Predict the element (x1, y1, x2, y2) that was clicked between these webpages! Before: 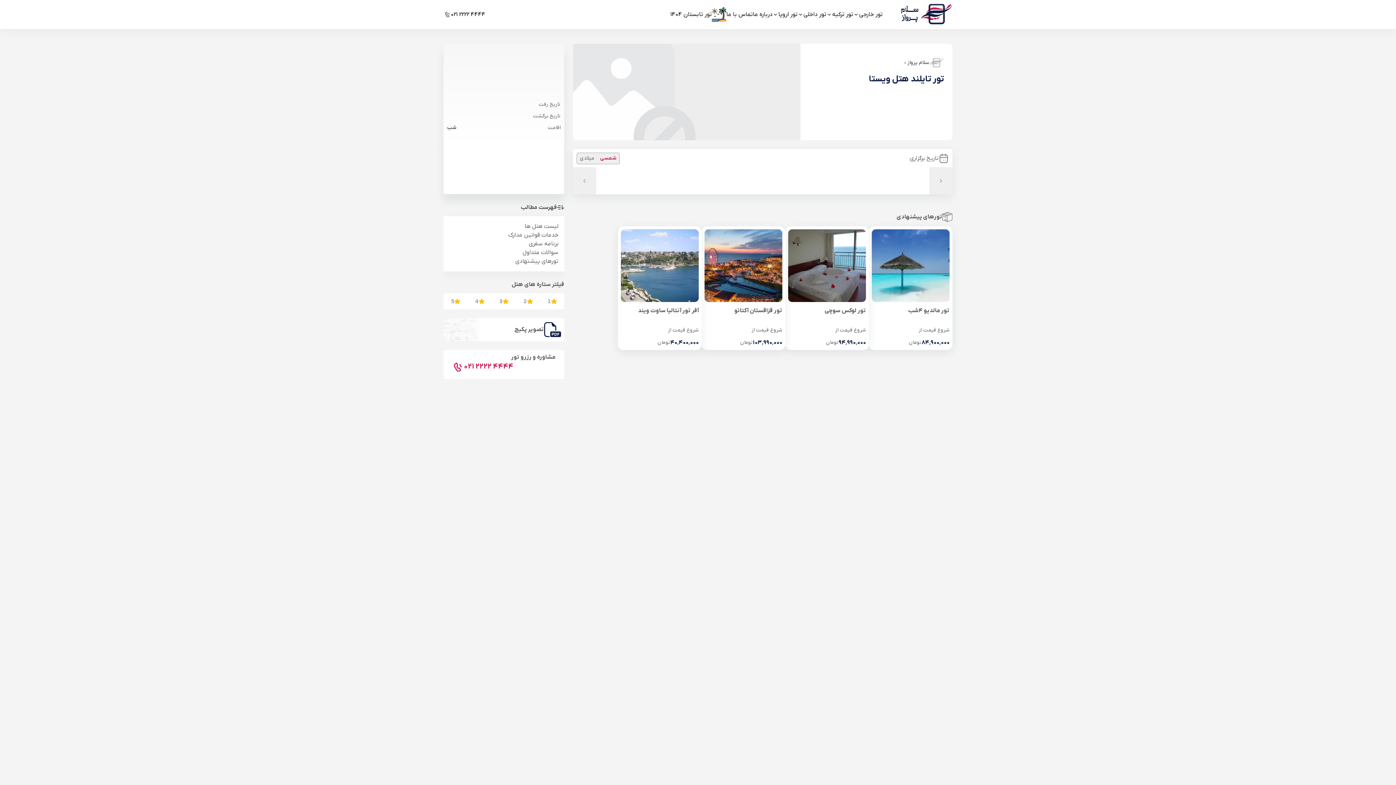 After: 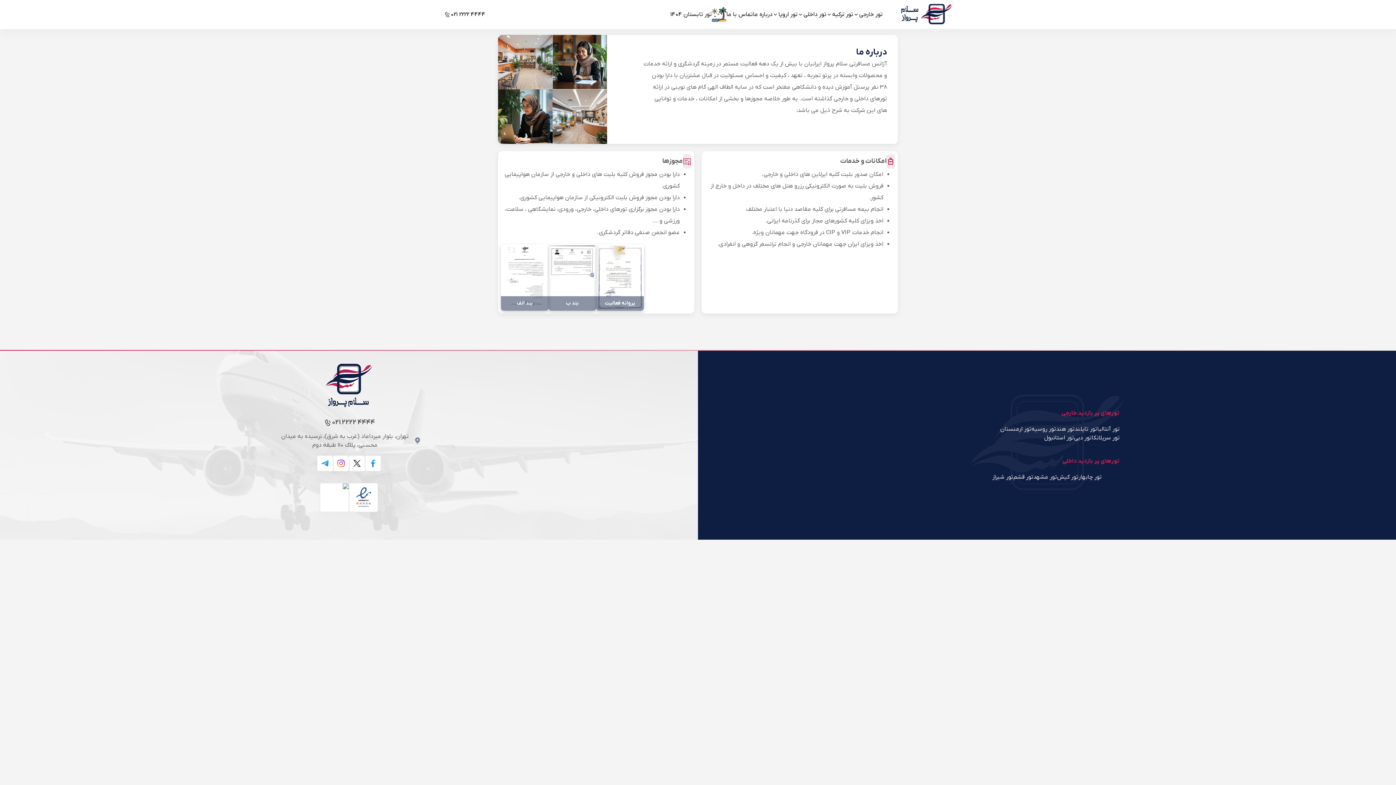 Action: bbox: (753, 7, 772, 21) label: درباره ما